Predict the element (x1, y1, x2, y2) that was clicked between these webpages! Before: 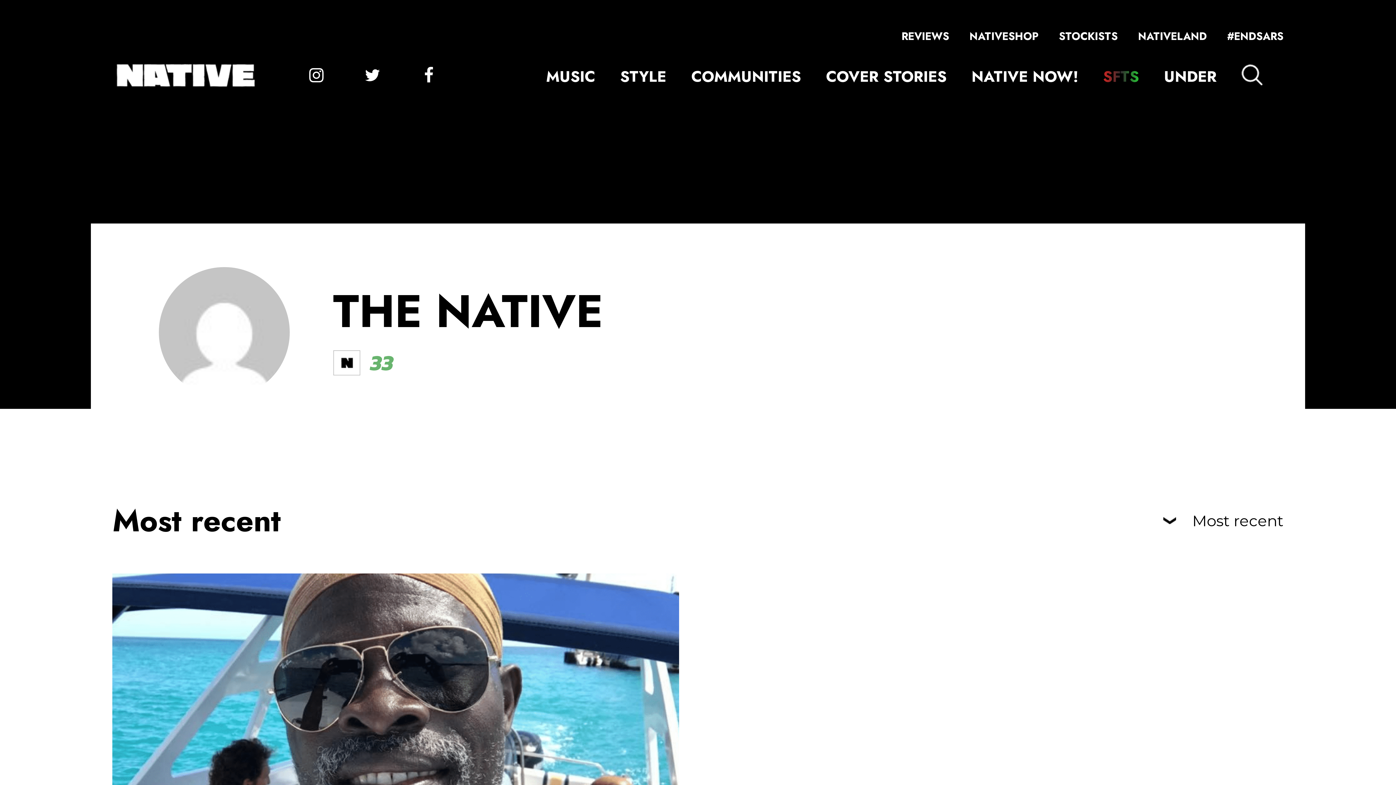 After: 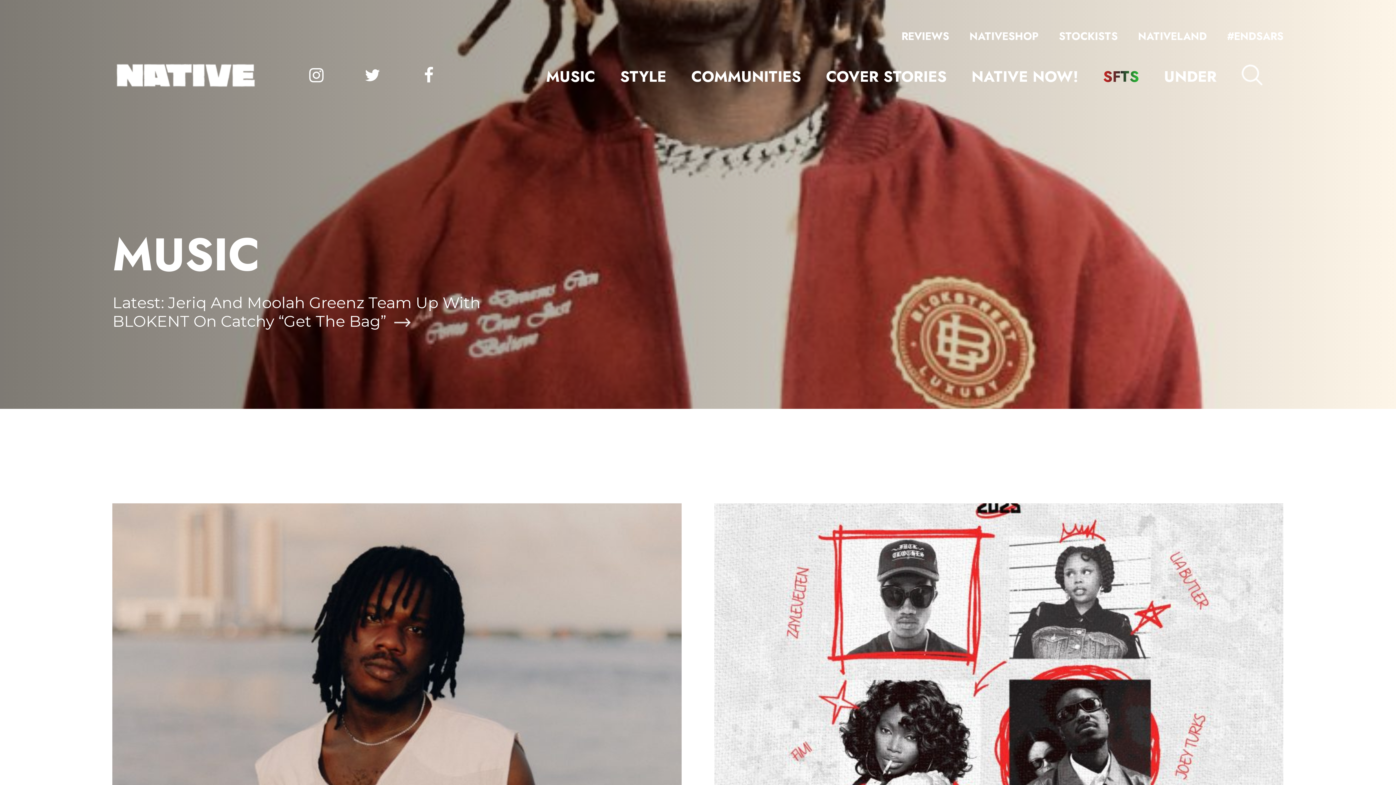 Action: label: MUSIC bbox: (546, 65, 595, 87)